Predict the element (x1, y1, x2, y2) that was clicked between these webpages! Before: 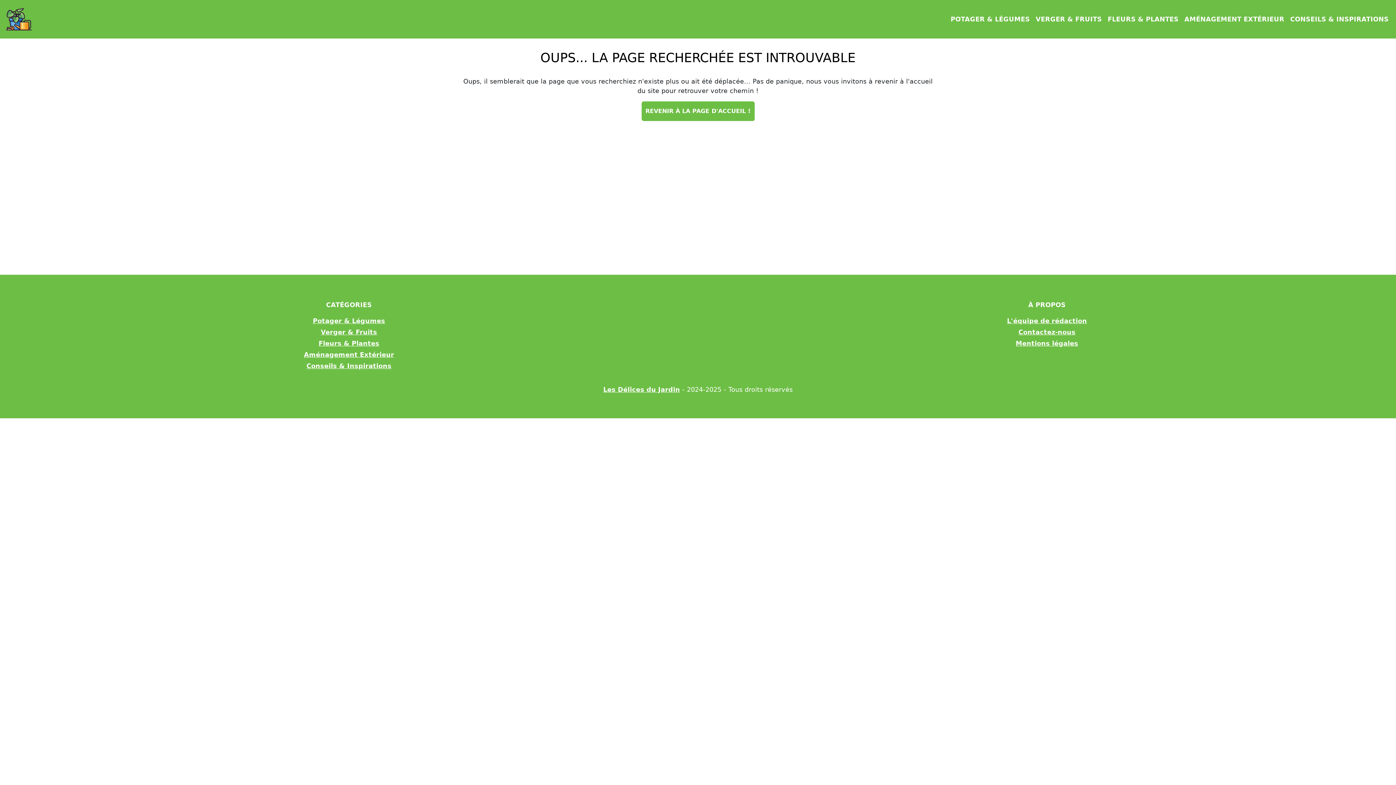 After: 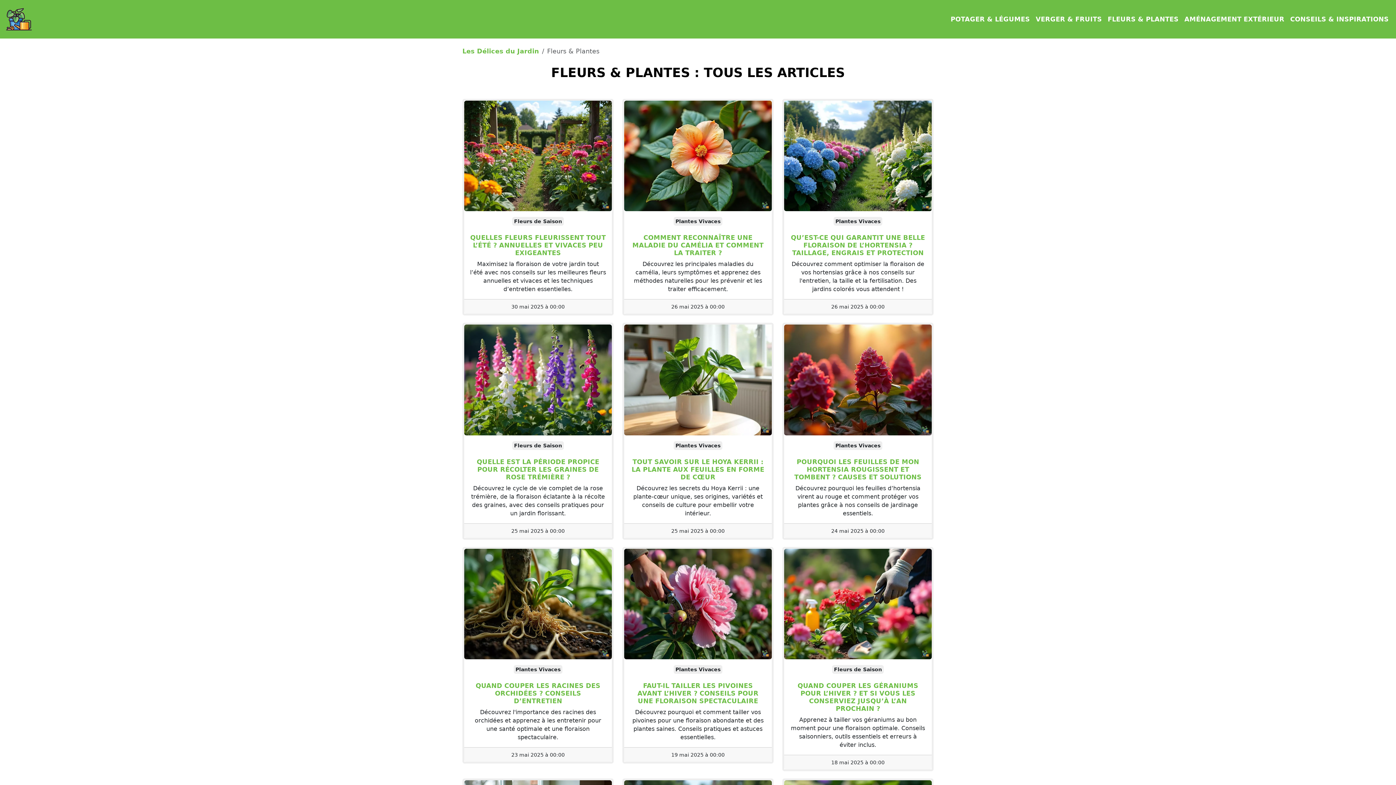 Action: bbox: (1105, 10, 1181, 27) label: FLEURS & PLANTES